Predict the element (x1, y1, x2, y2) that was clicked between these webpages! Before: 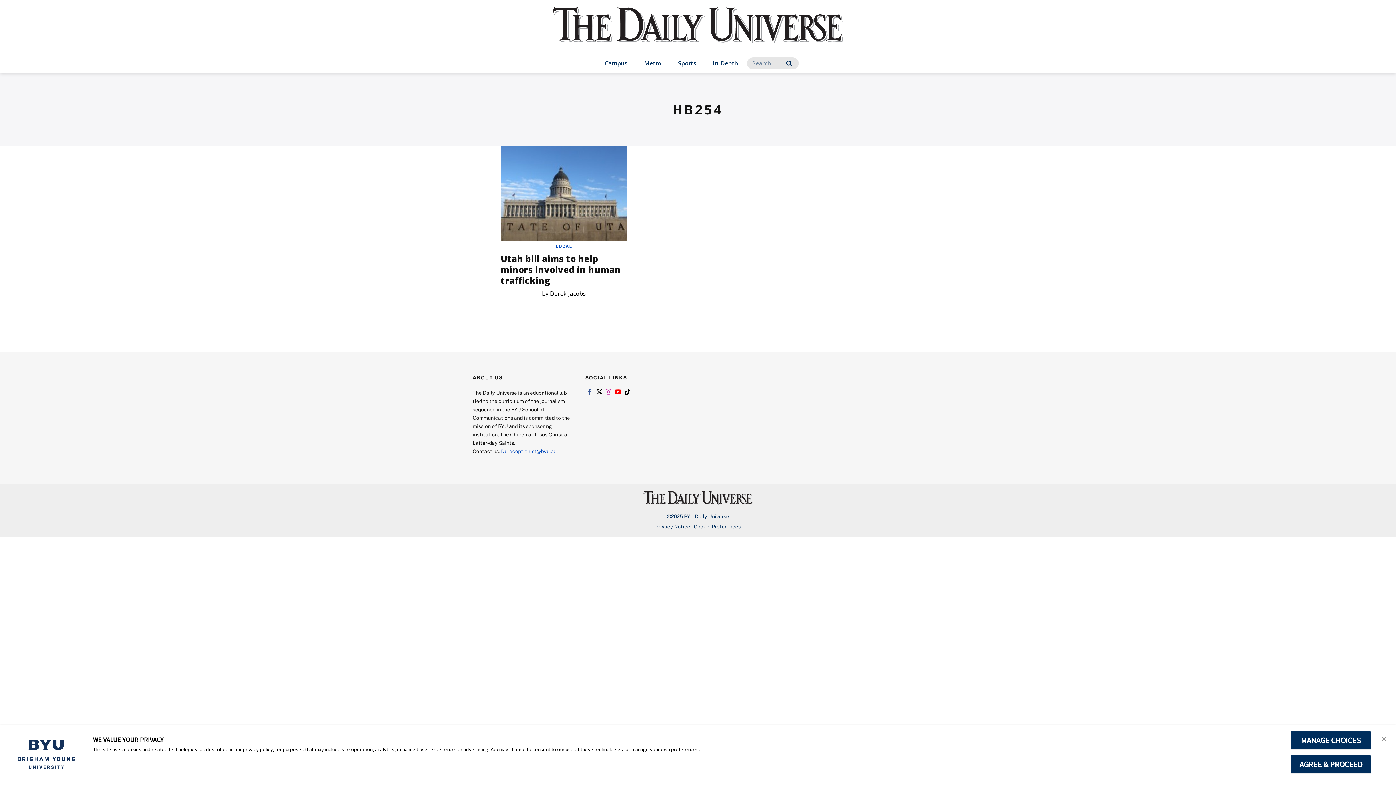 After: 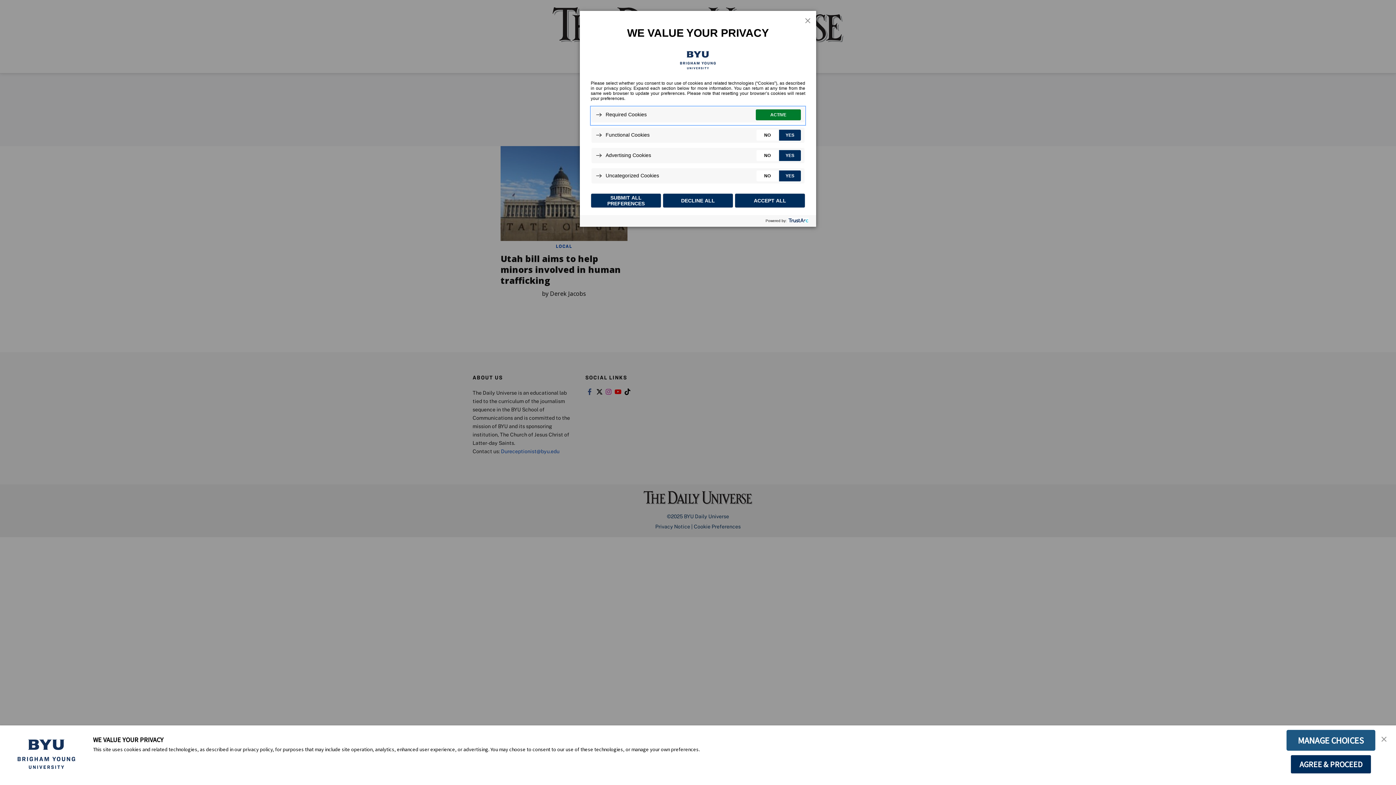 Action: label: MANAGE CHOICES bbox: (1290, 731, 1371, 750)